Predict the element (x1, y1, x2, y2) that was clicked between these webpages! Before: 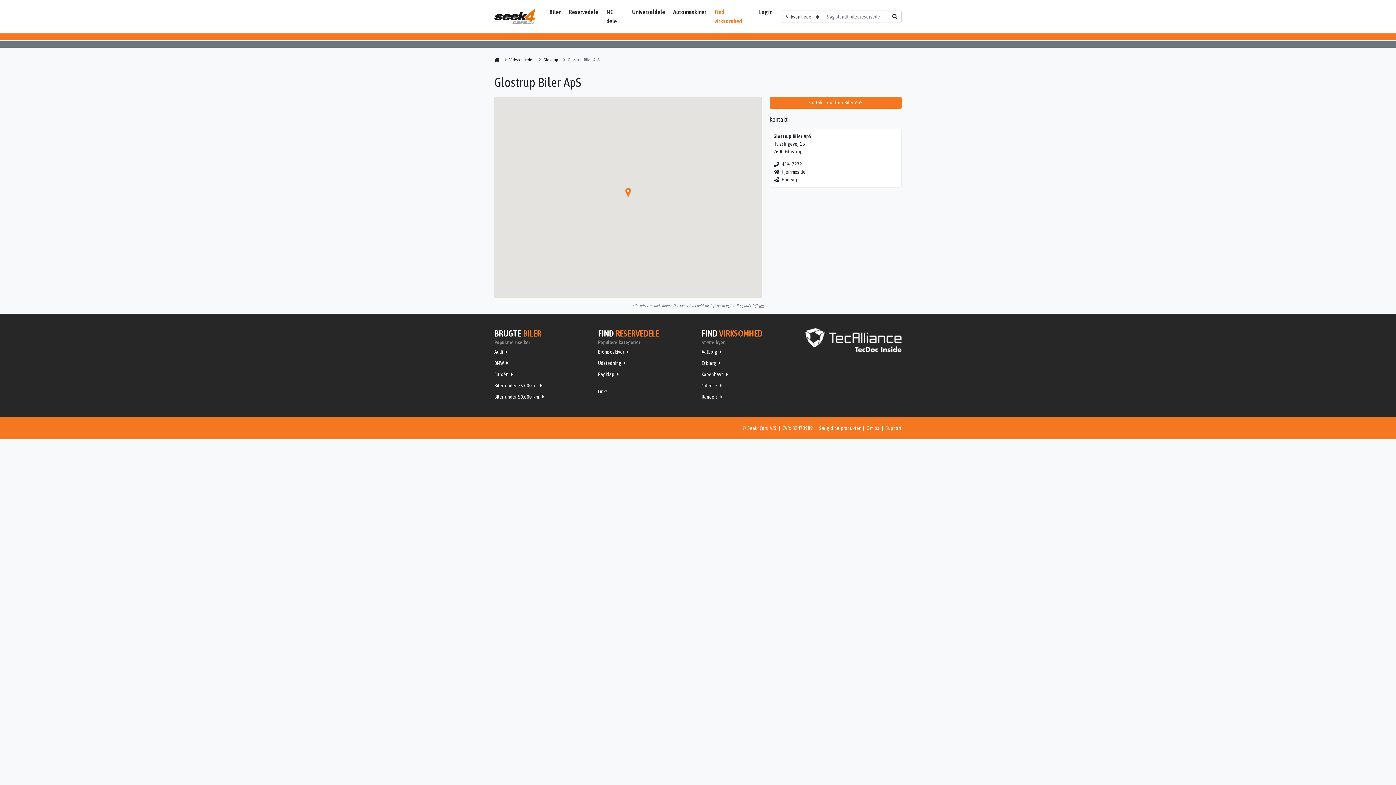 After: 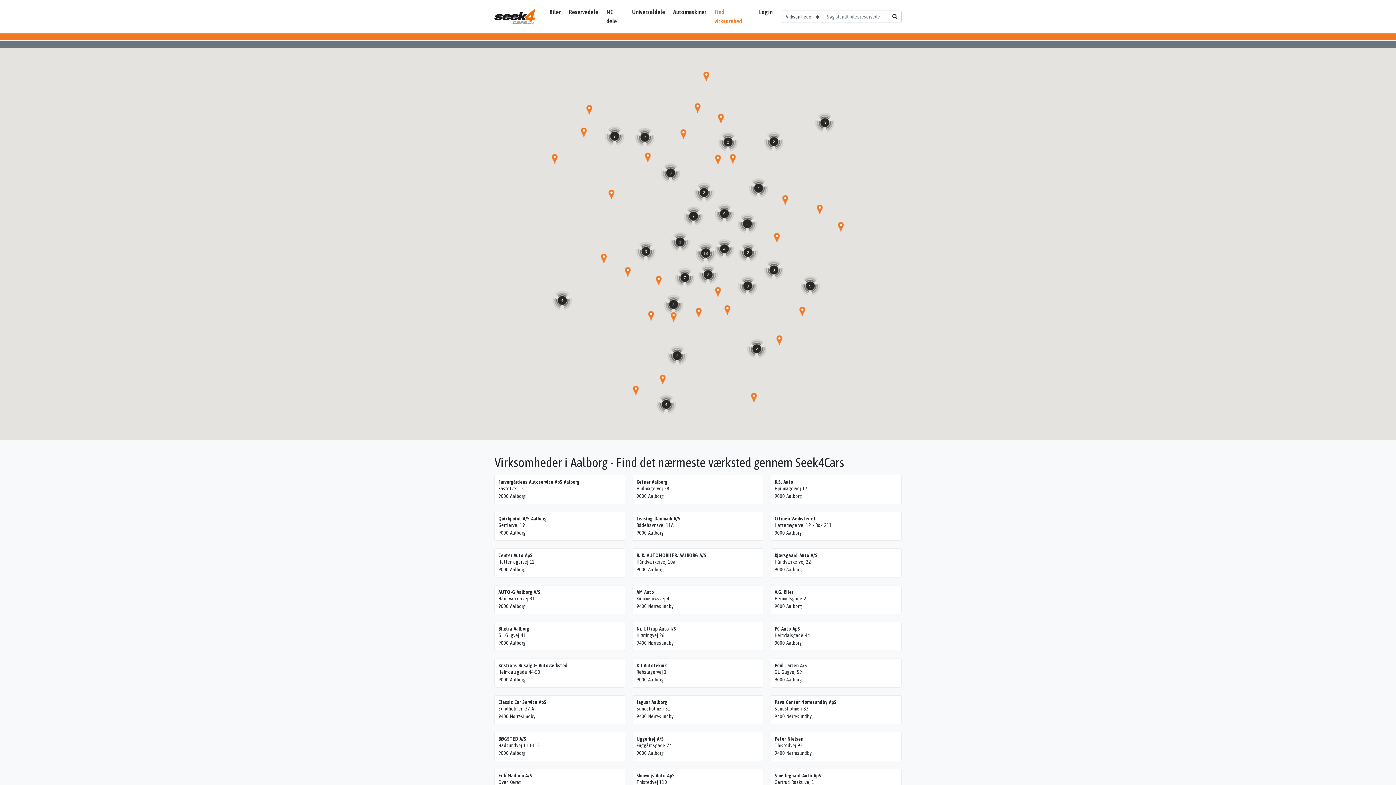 Action: label: Aalborg bbox: (701, 346, 721, 357)